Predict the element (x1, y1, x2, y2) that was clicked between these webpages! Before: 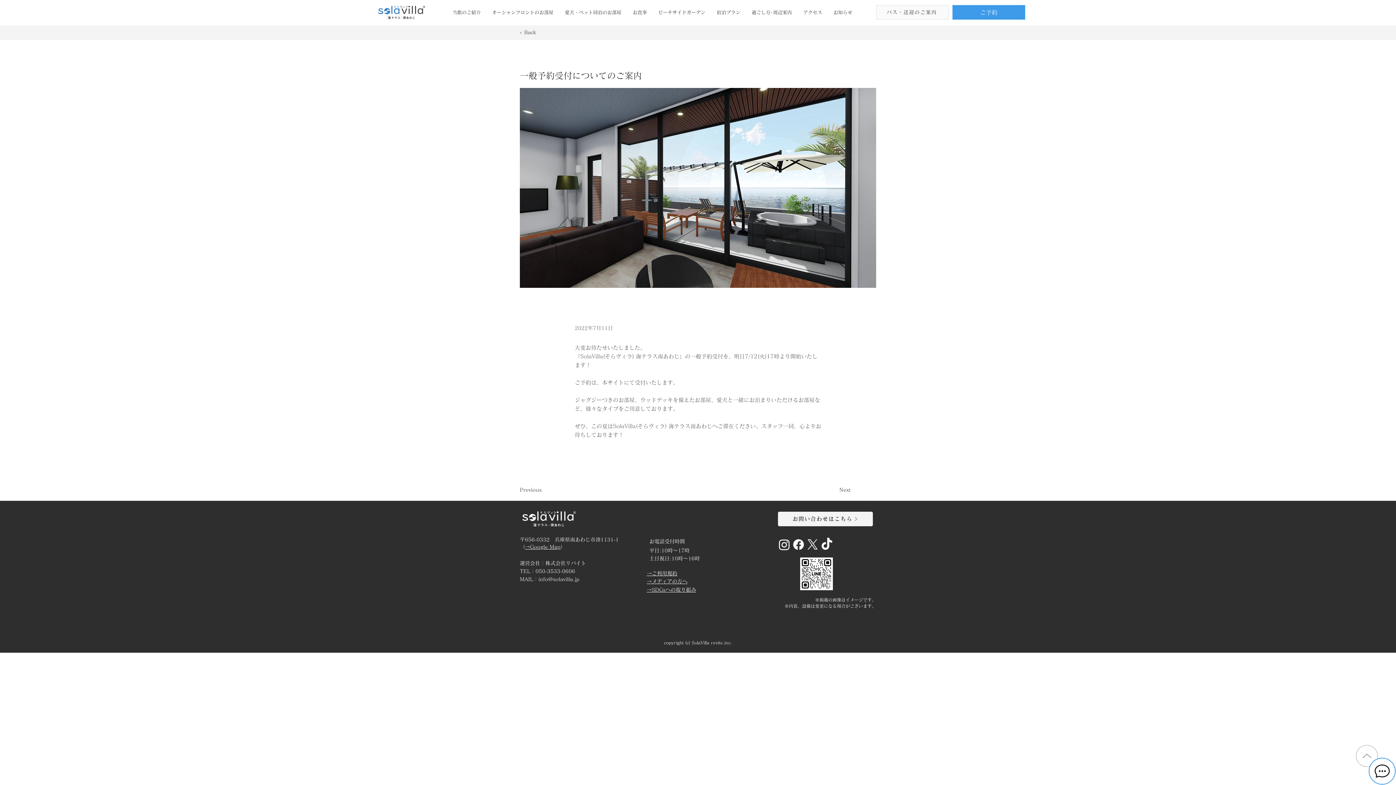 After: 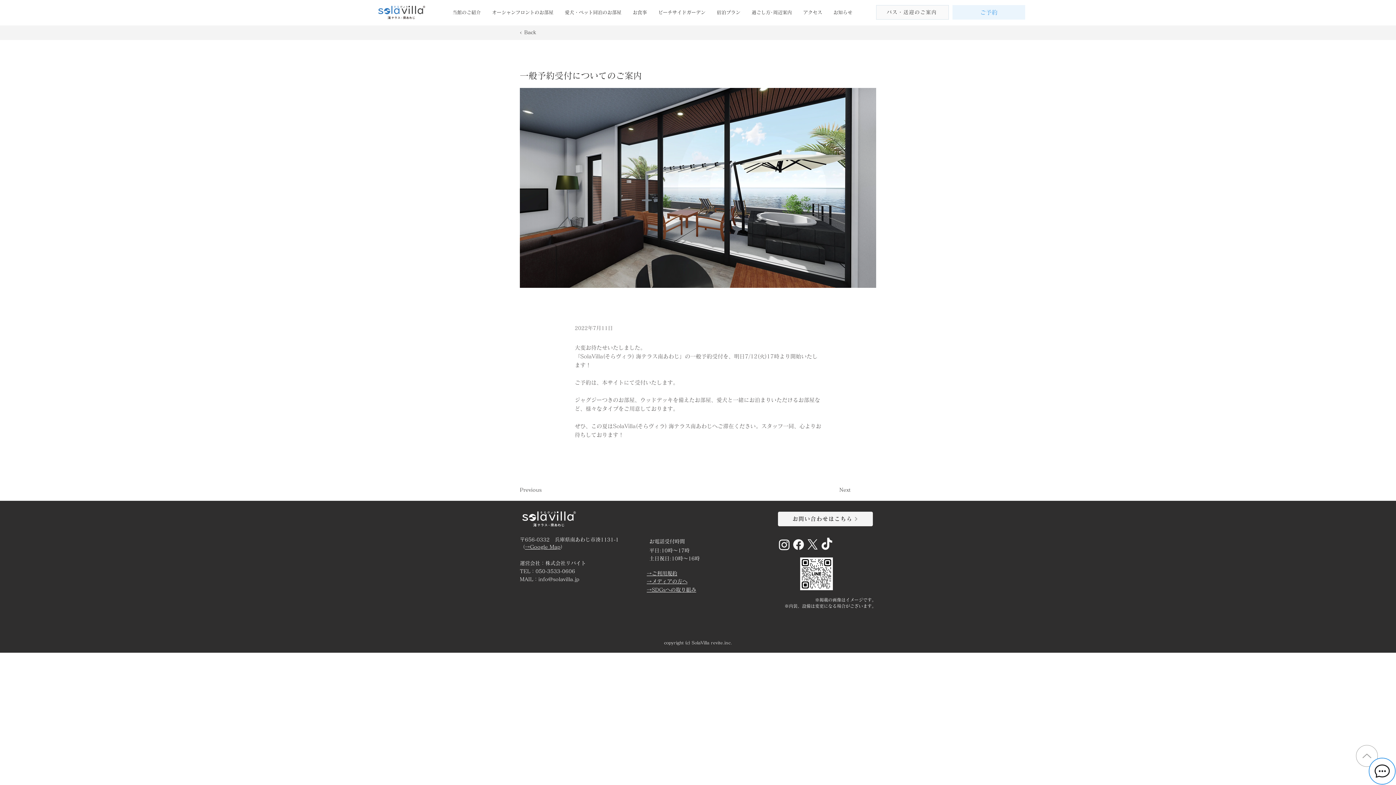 Action: bbox: (952, 5, 1025, 19) label: ご予約